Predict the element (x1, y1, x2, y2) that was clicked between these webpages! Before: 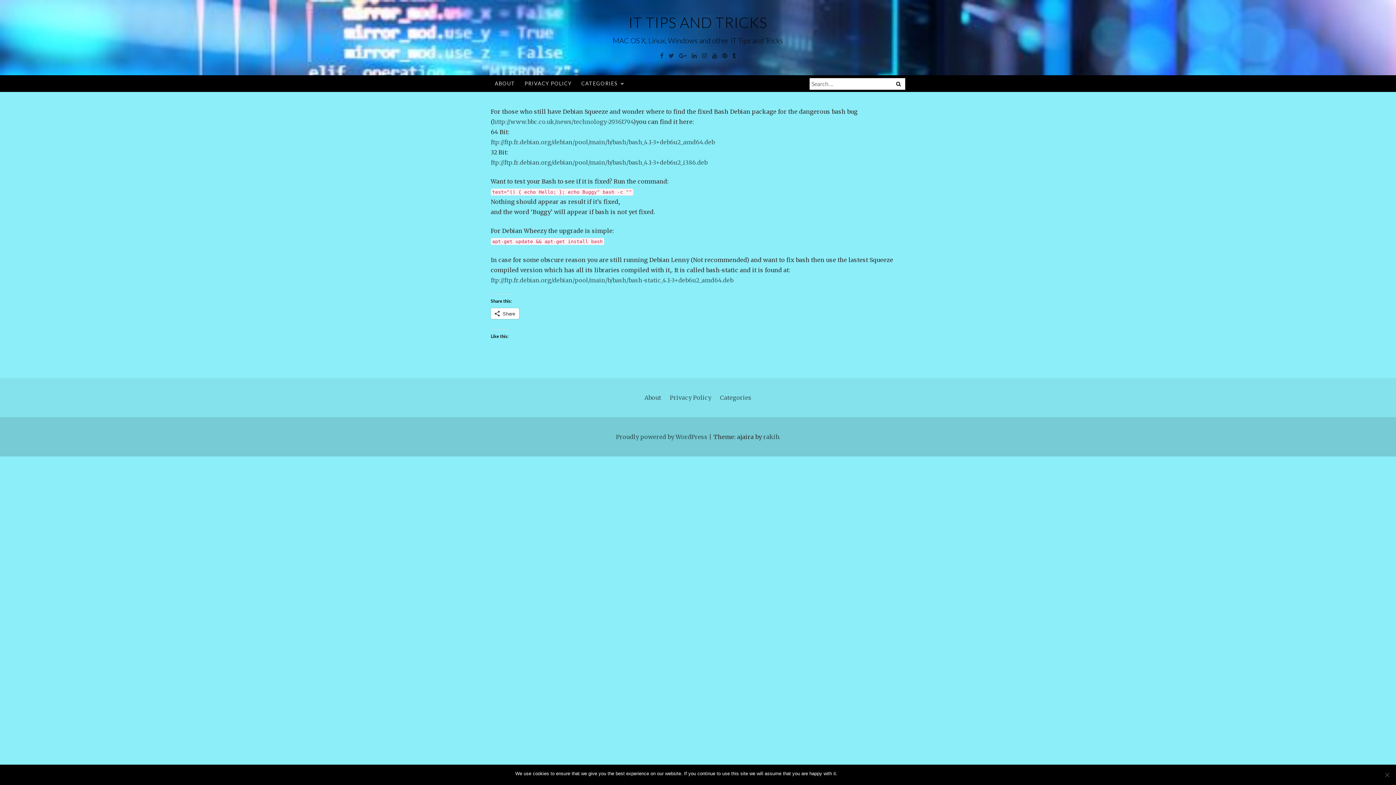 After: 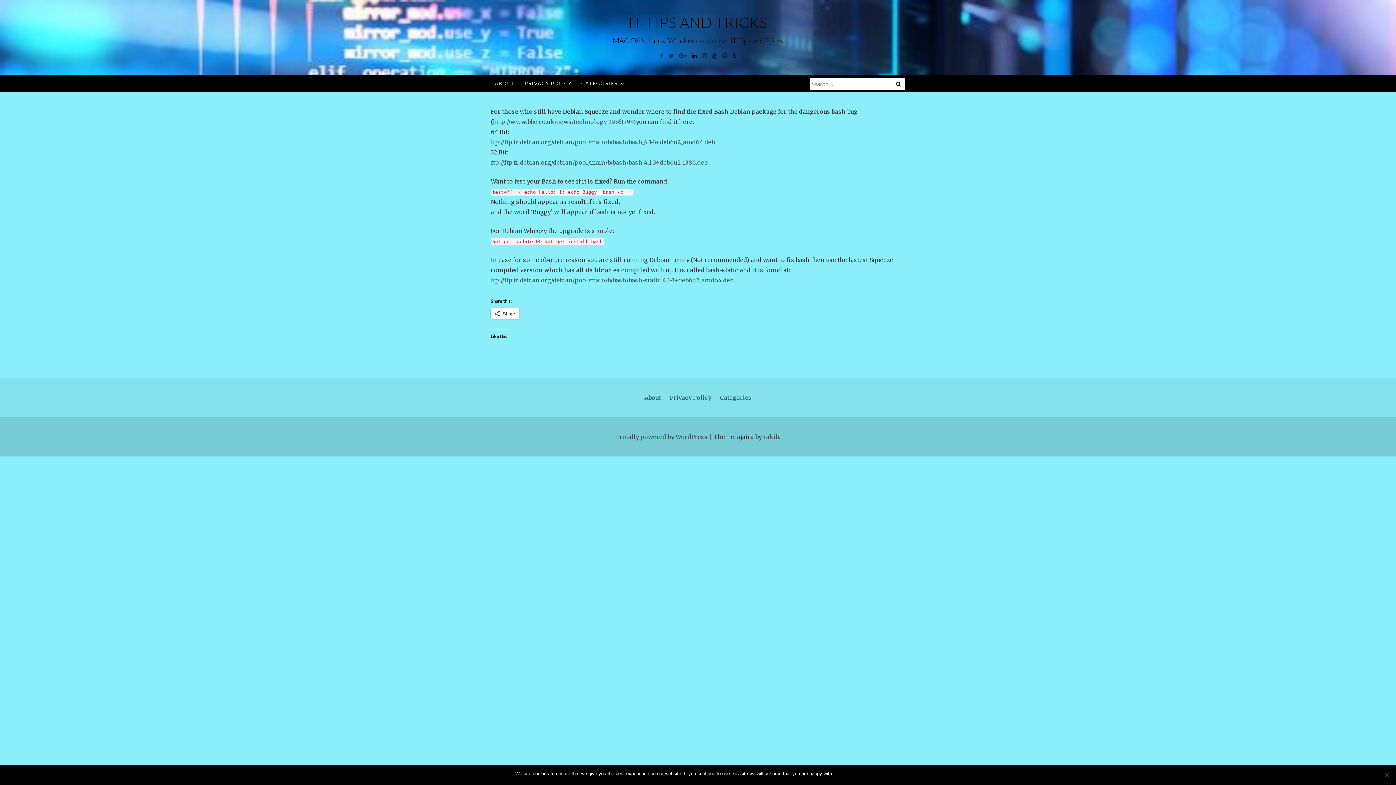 Action: label: Linkedin bbox: (690, 50, 698, 61)